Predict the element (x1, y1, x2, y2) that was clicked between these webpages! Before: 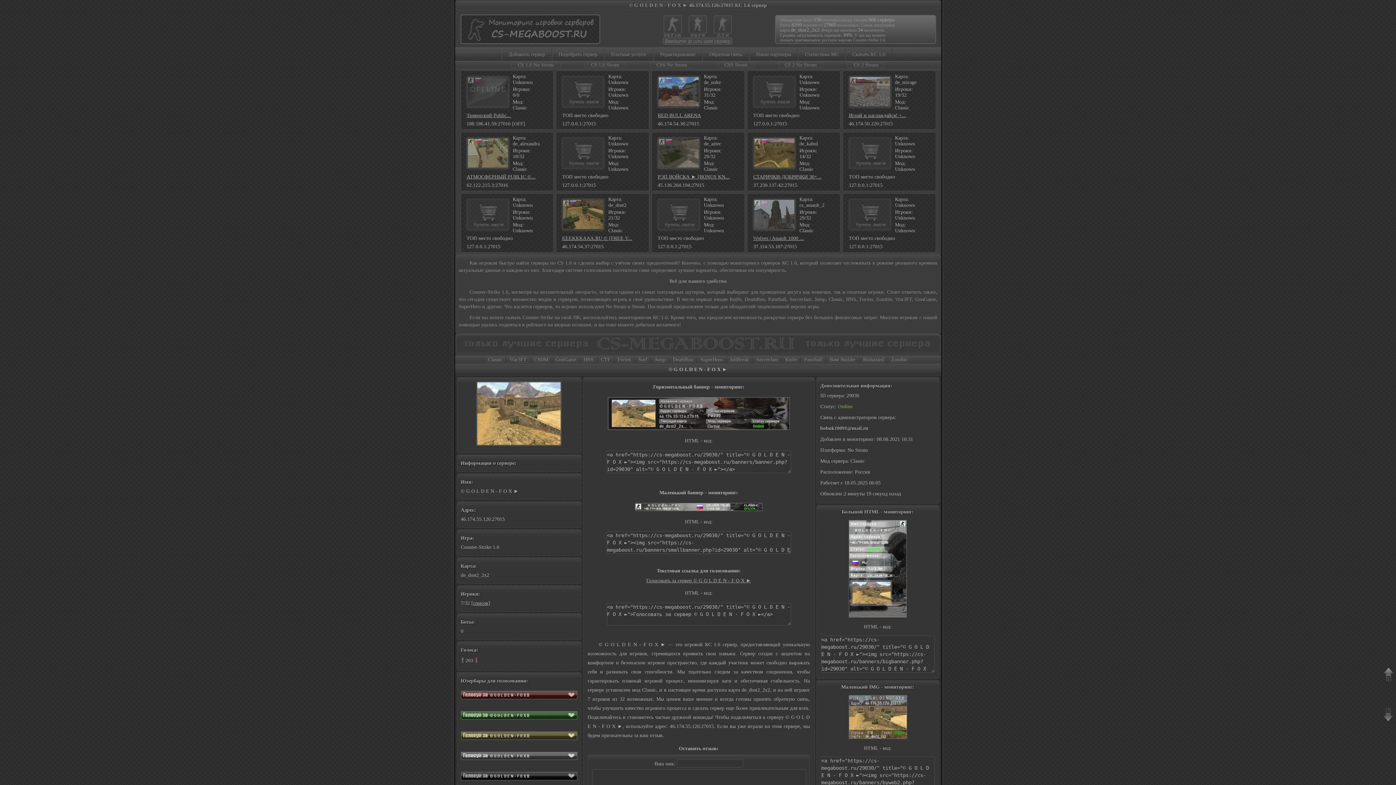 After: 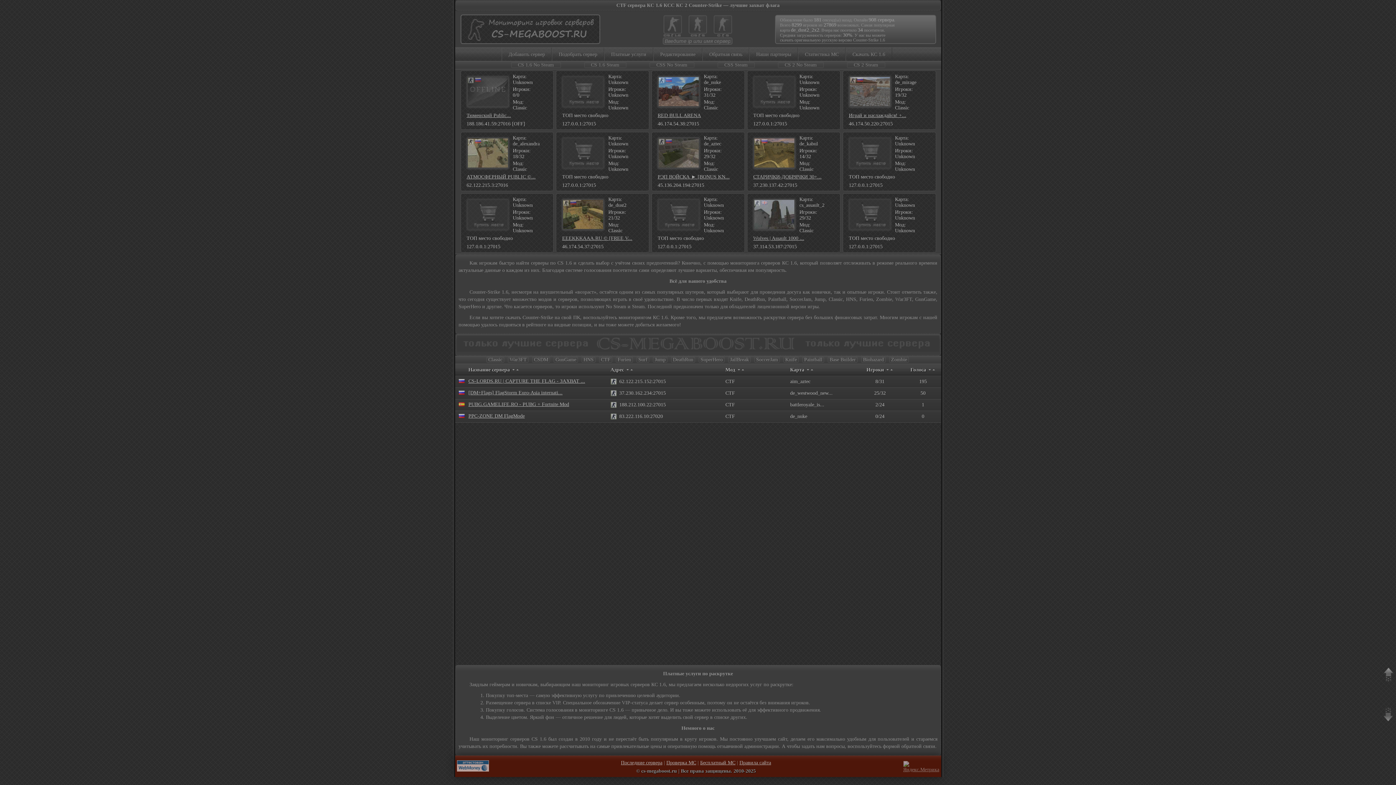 Action: bbox: (599, 357, 612, 362) label: CTF